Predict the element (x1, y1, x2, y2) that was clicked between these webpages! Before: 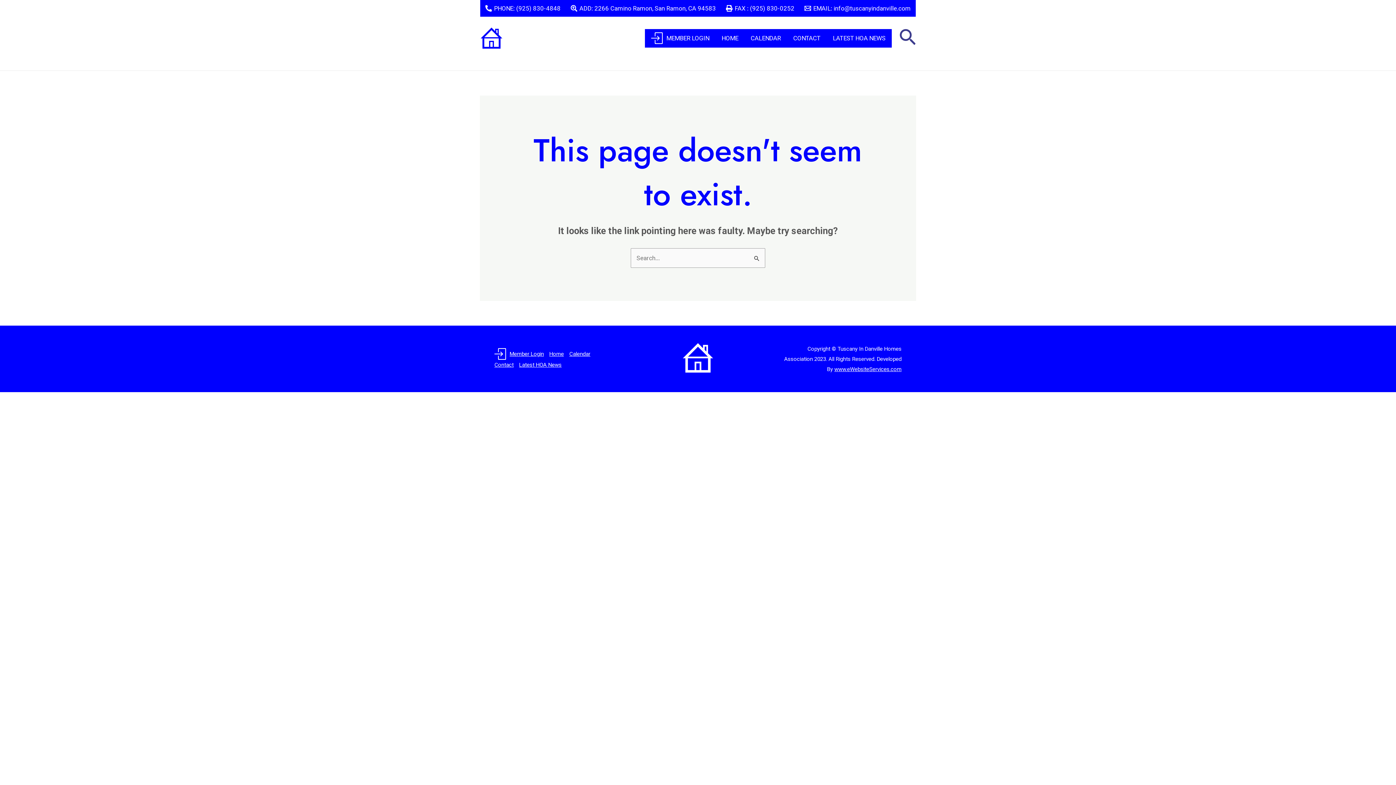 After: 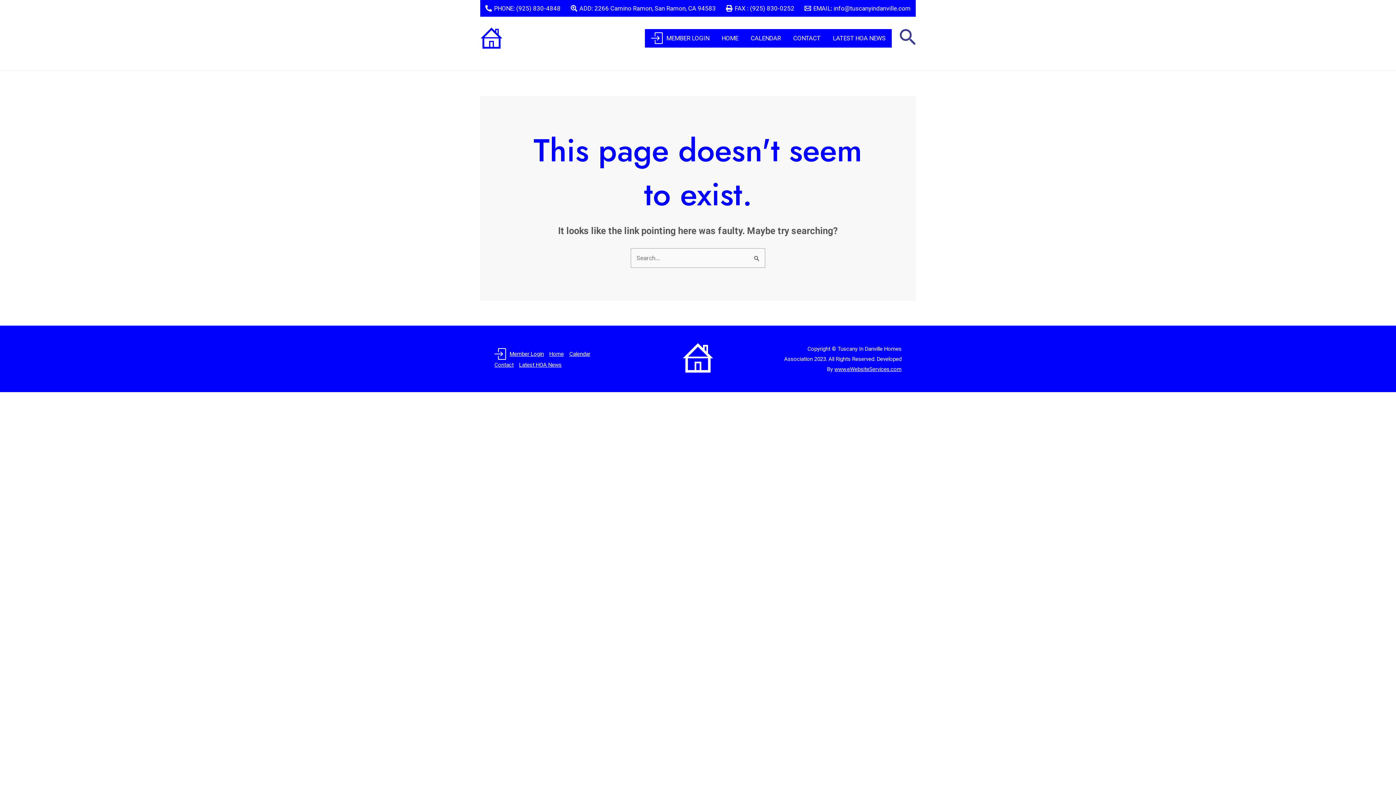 Action: bbox: (799, 0, 916, 16) label: EMAIL: info@tuscanyindanville.com